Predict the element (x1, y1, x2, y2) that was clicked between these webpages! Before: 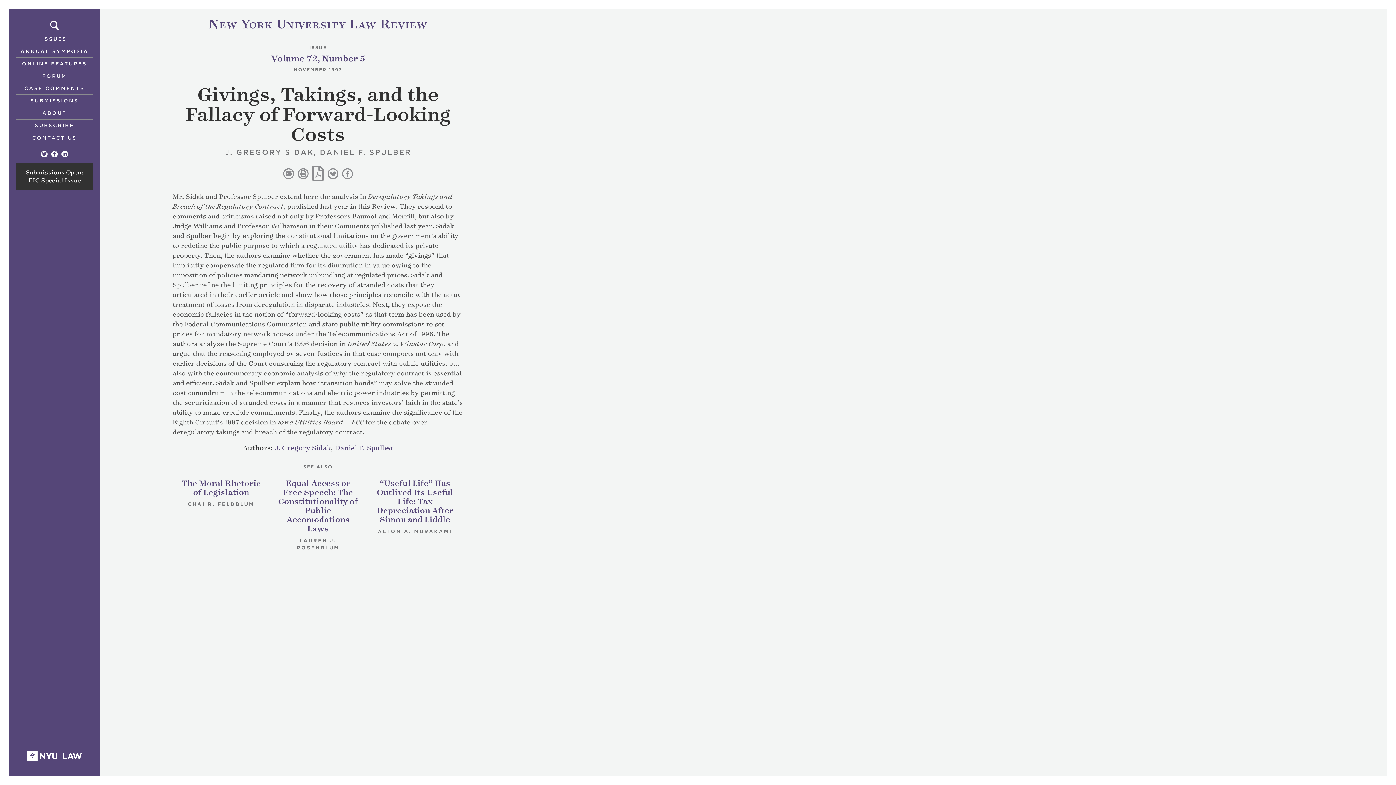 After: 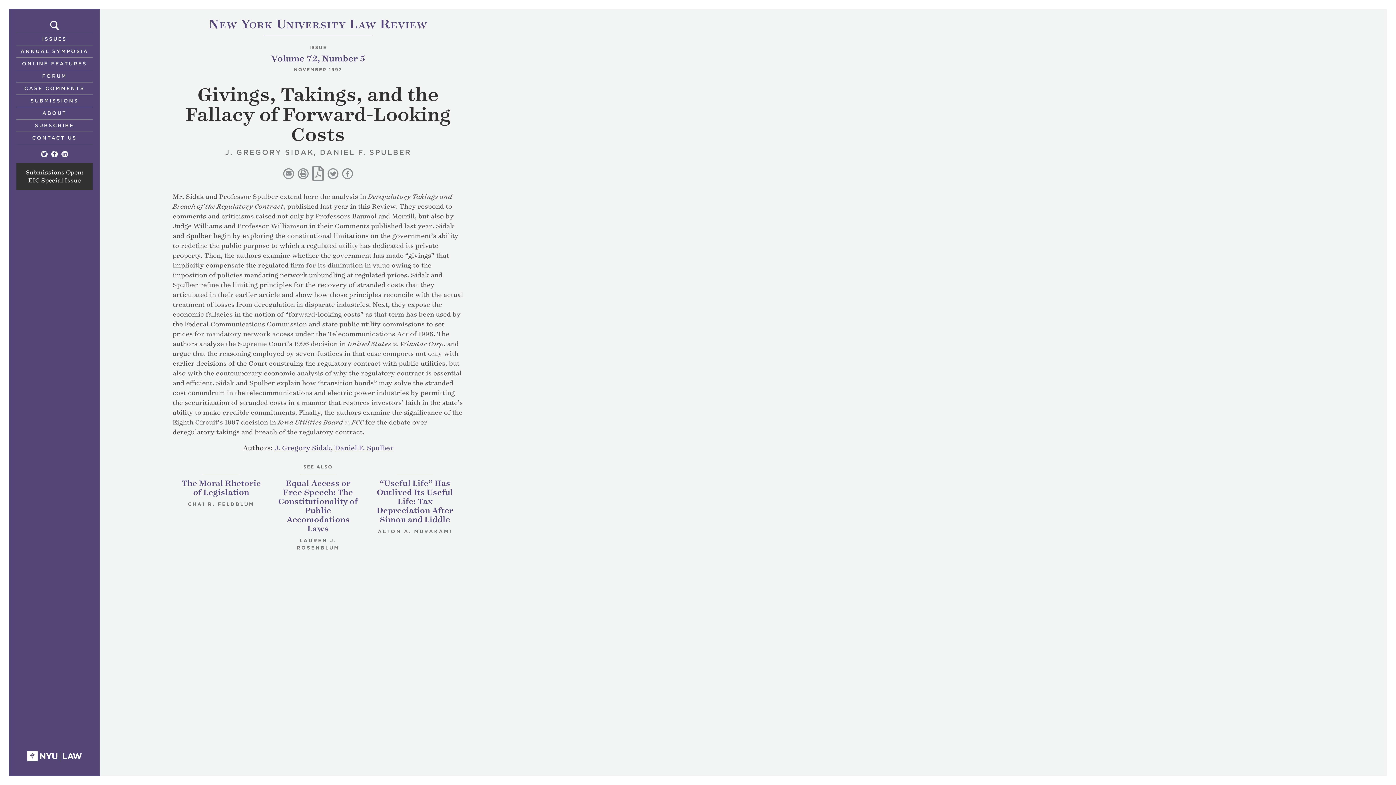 Action: bbox: (61, 150, 68, 157) label: Linkedin